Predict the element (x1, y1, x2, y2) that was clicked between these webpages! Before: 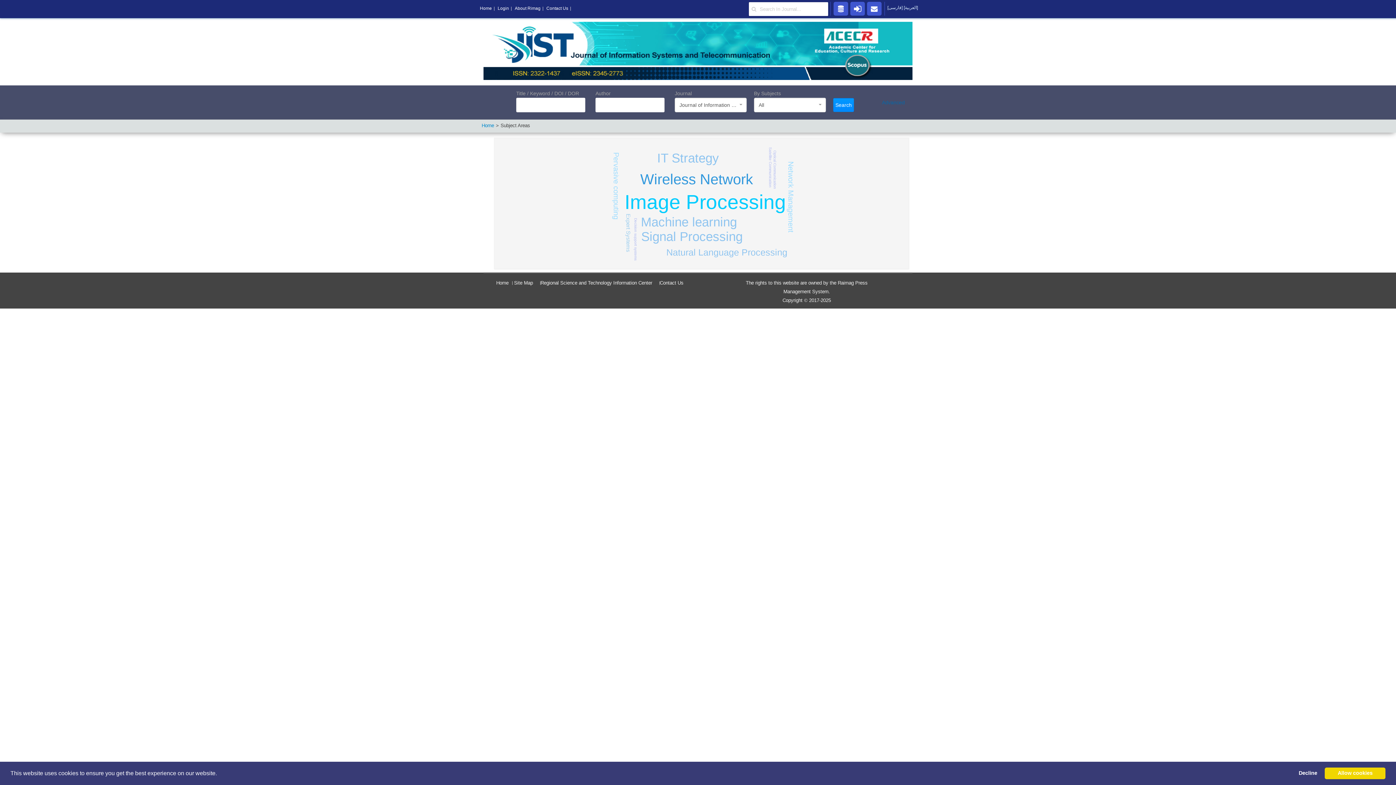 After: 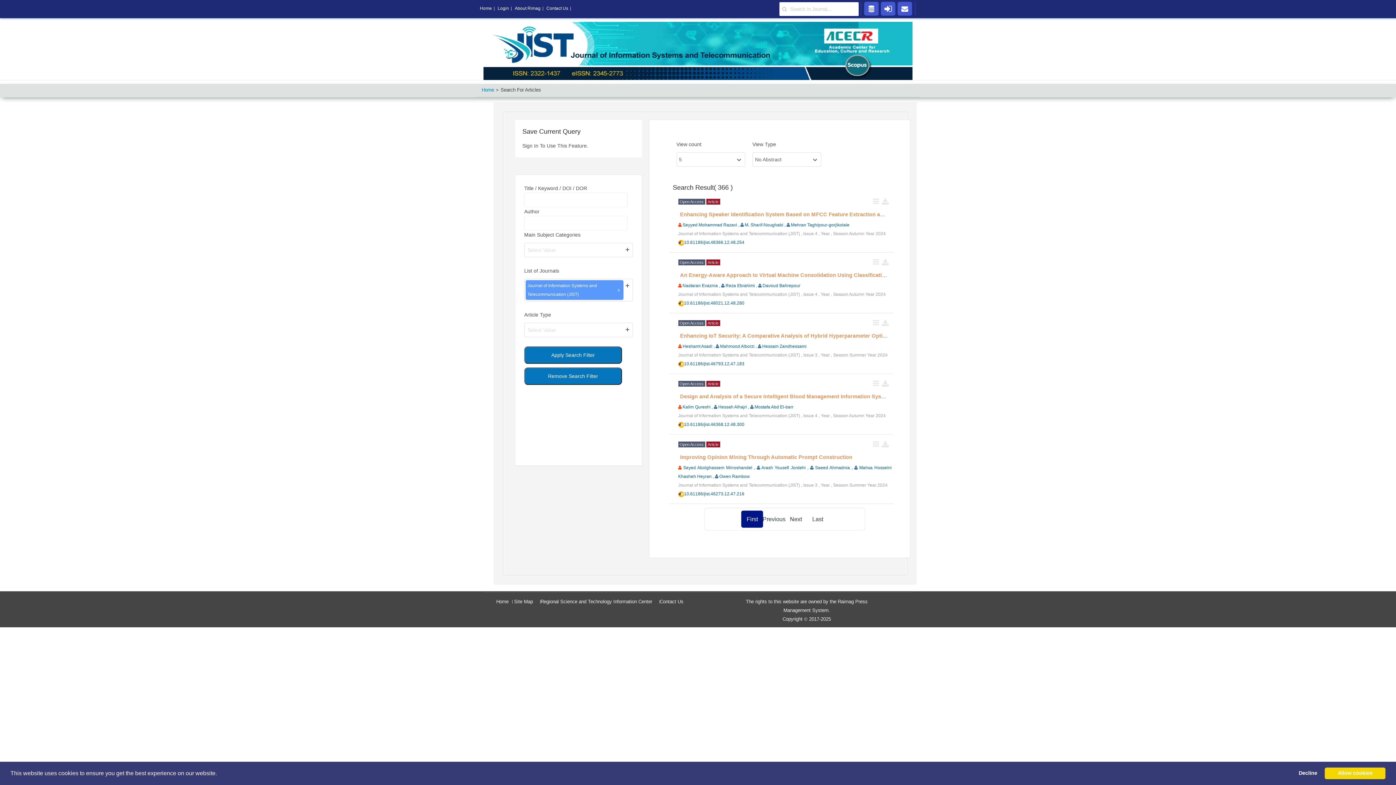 Action: bbox: (833, 98, 854, 112) label: Search